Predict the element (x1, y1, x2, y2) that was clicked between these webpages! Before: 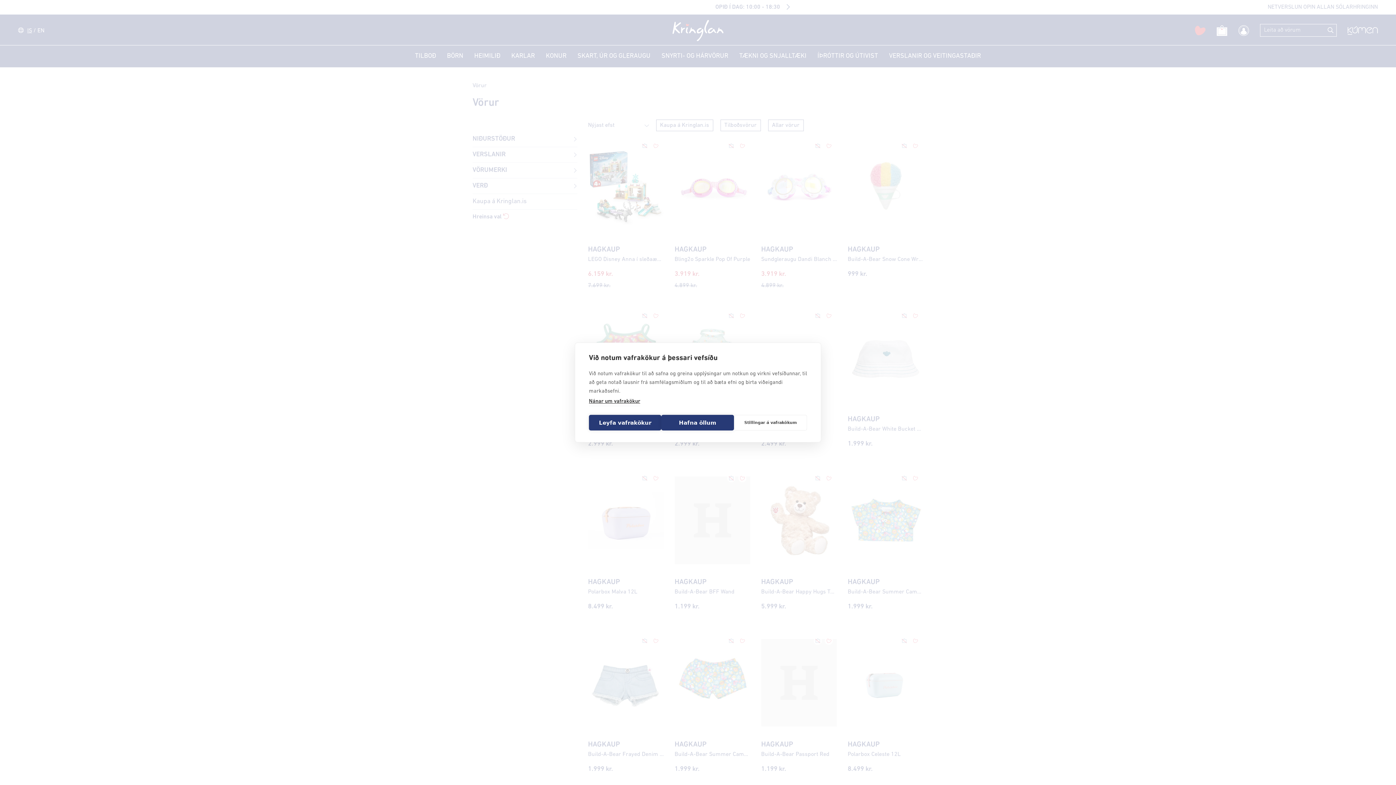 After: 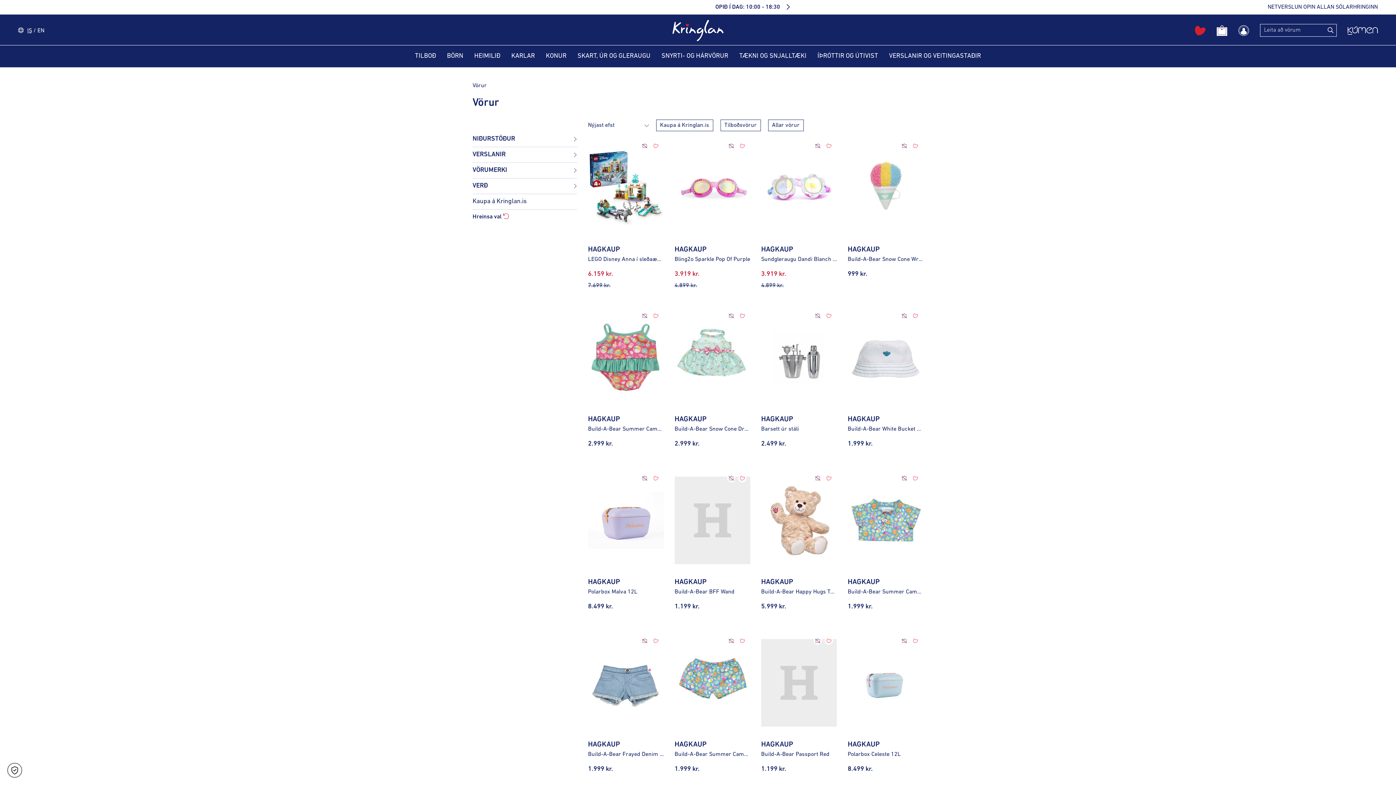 Action: label: Hafna öllum bbox: (661, 415, 734, 430)